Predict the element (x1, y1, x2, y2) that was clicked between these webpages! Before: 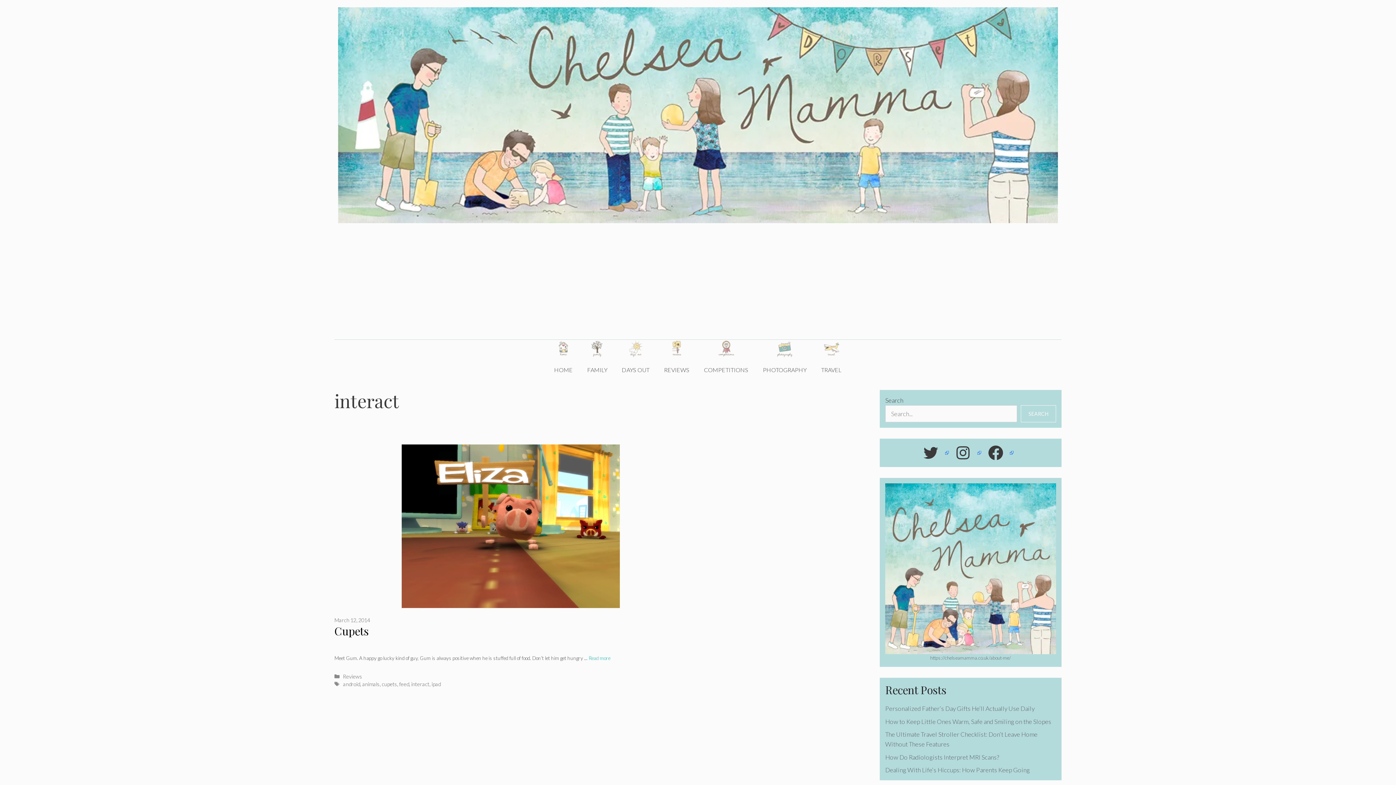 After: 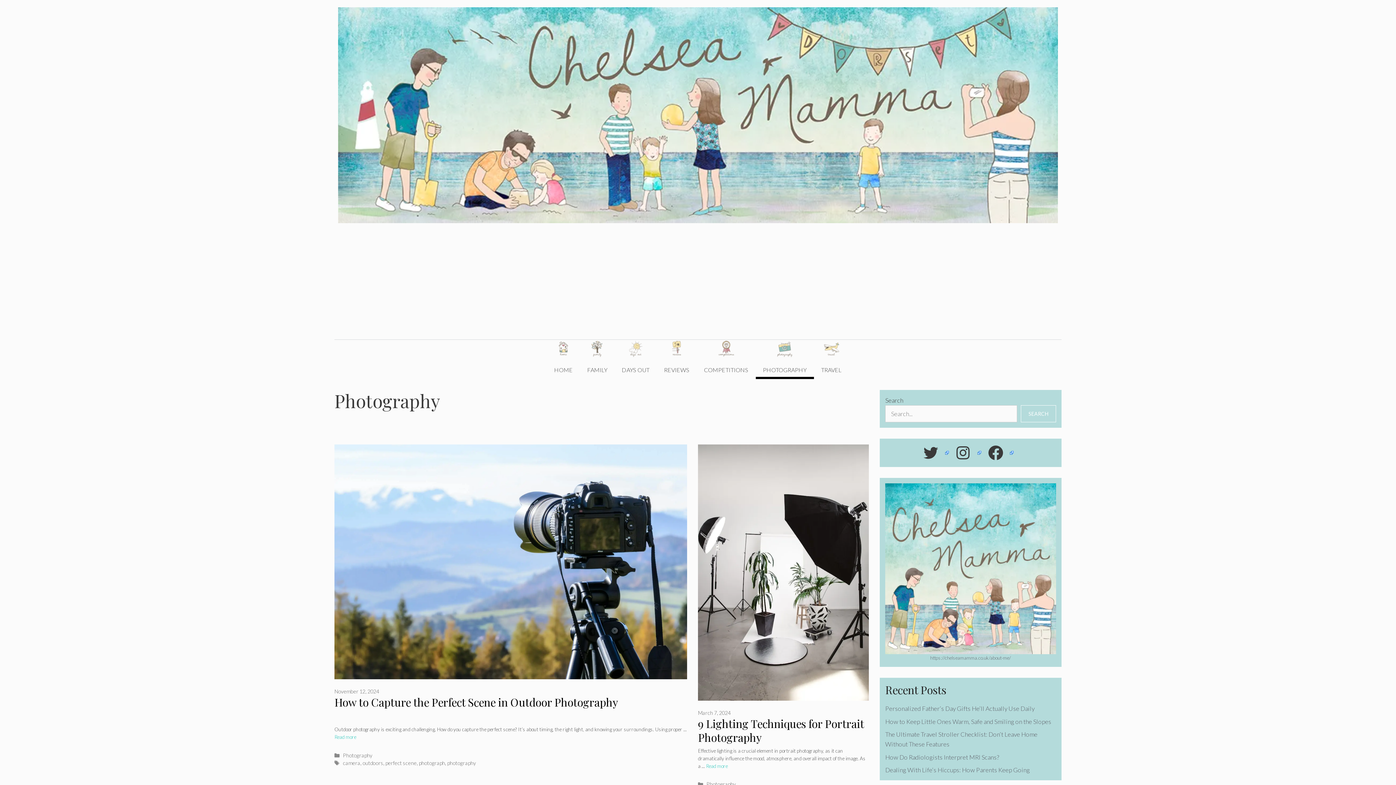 Action: bbox: (755, 340, 814, 379) label: PHOTOGRAPHY